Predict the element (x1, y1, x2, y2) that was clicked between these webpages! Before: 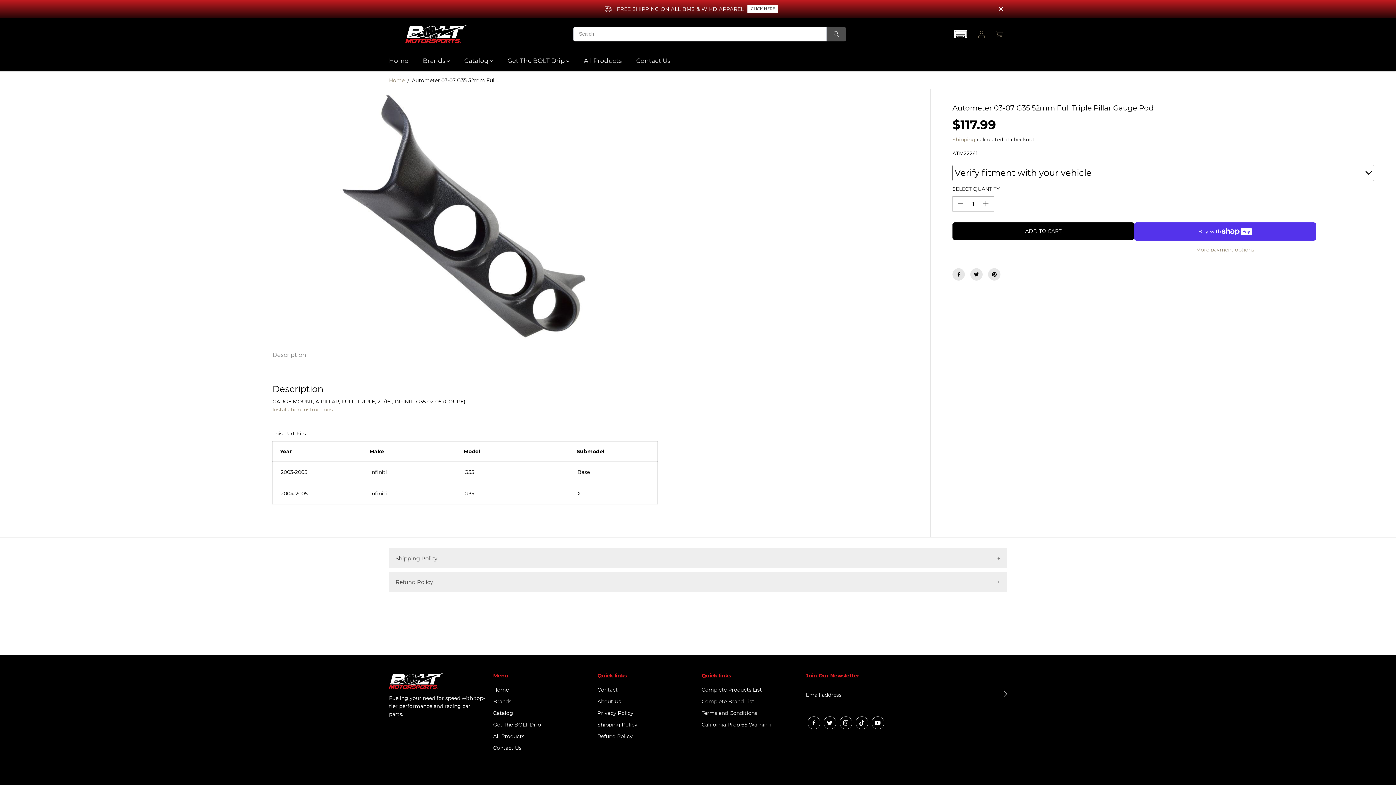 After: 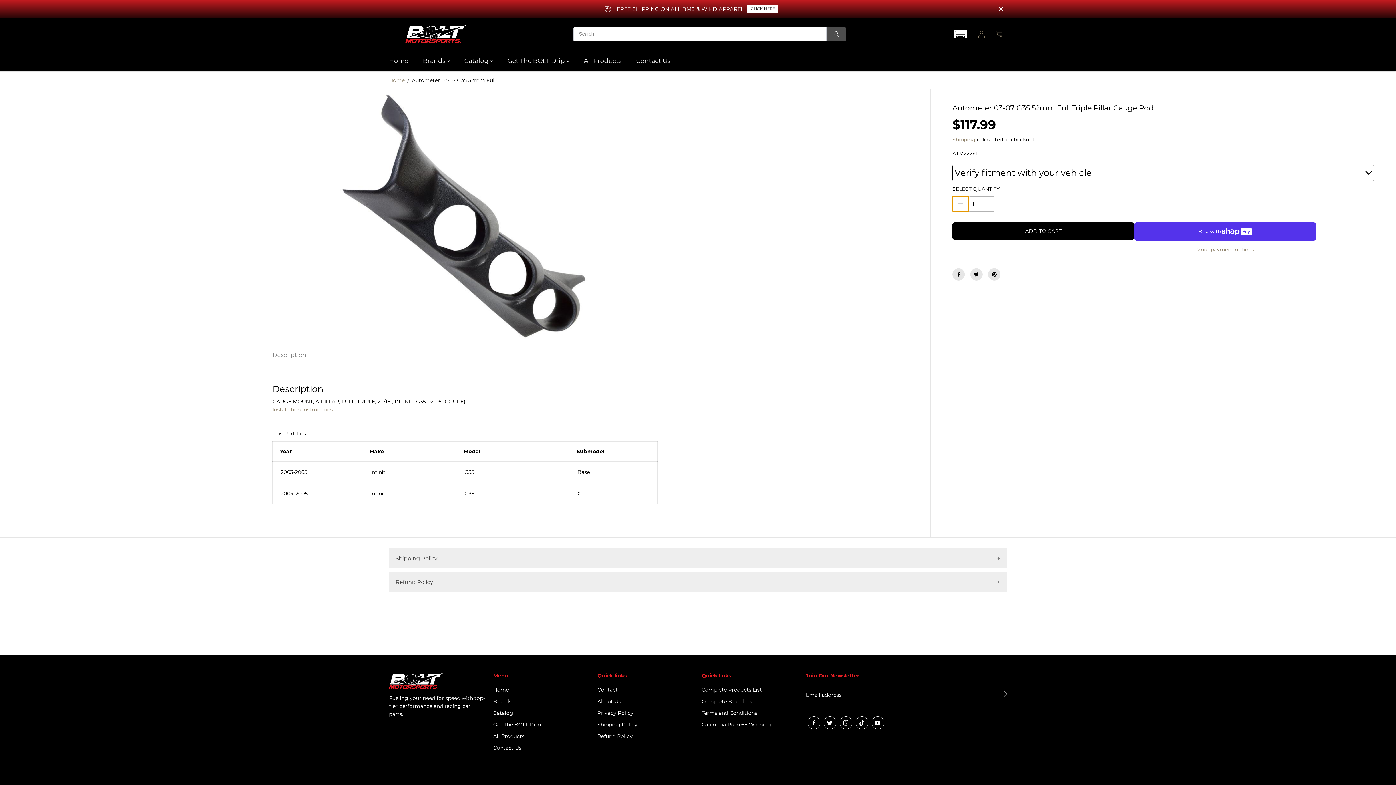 Action: bbox: (952, 196, 969, 211) label: Decrease quantity for Autometer 03-07 G35 52mm Full Triple Pillar Gauge Pod